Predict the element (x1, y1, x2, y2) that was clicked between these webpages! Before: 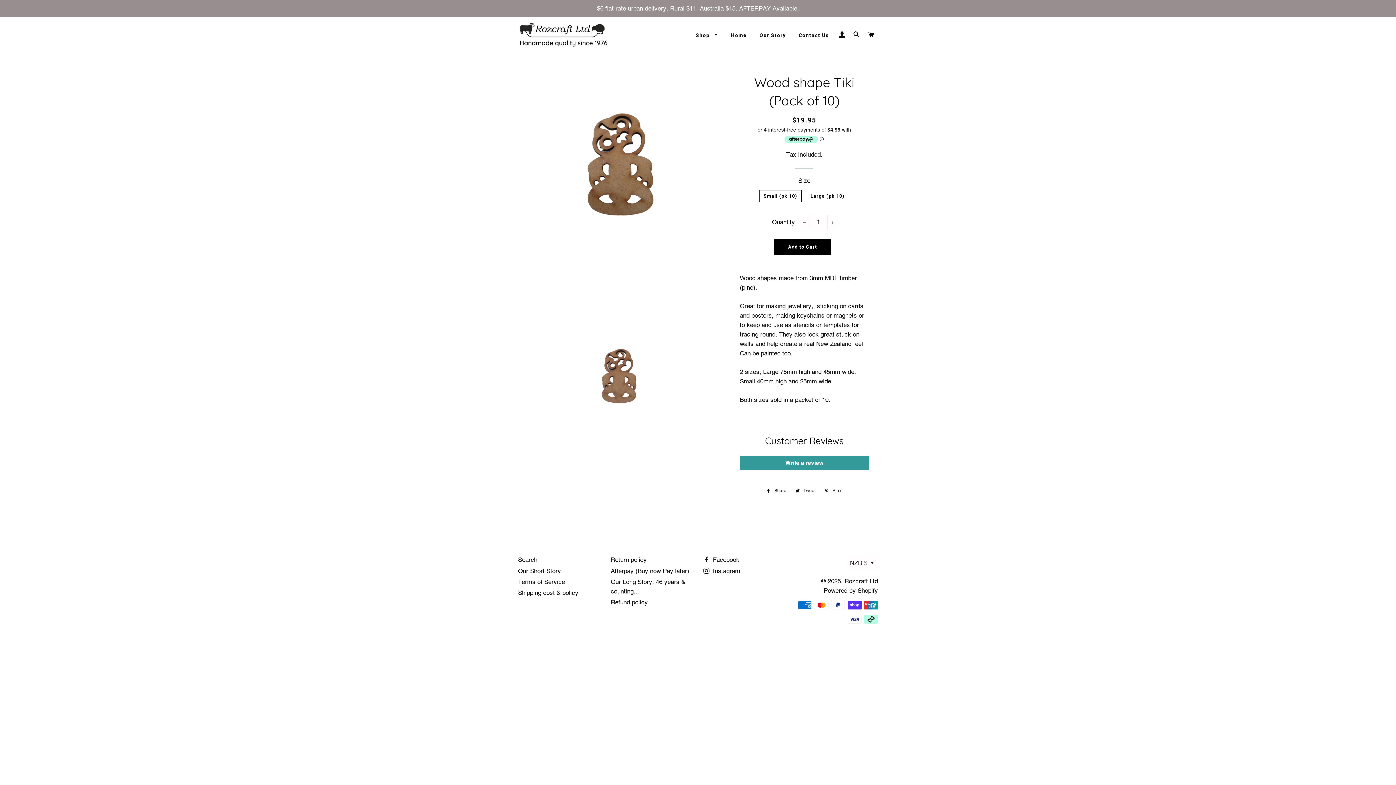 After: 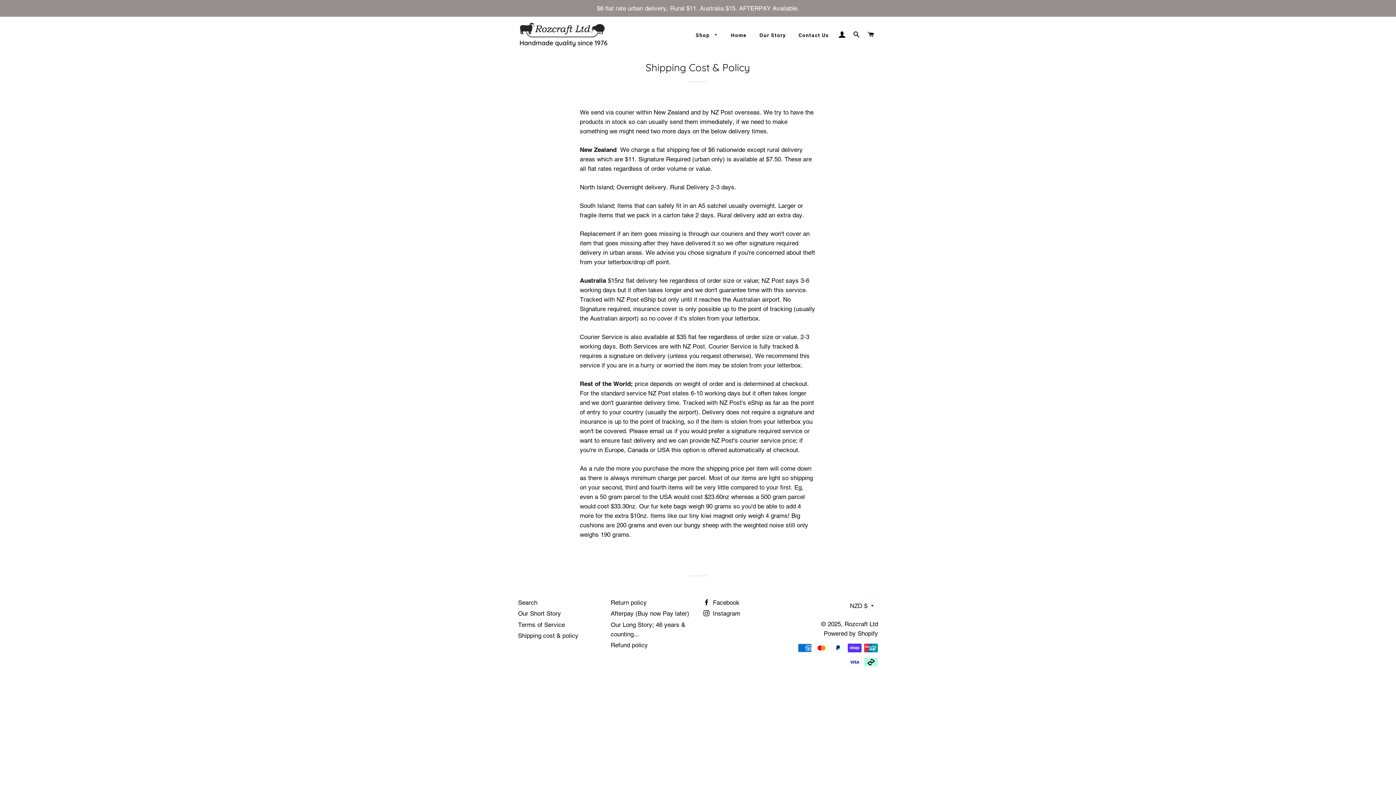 Action: label: Shipping cost & policy bbox: (518, 589, 578, 596)